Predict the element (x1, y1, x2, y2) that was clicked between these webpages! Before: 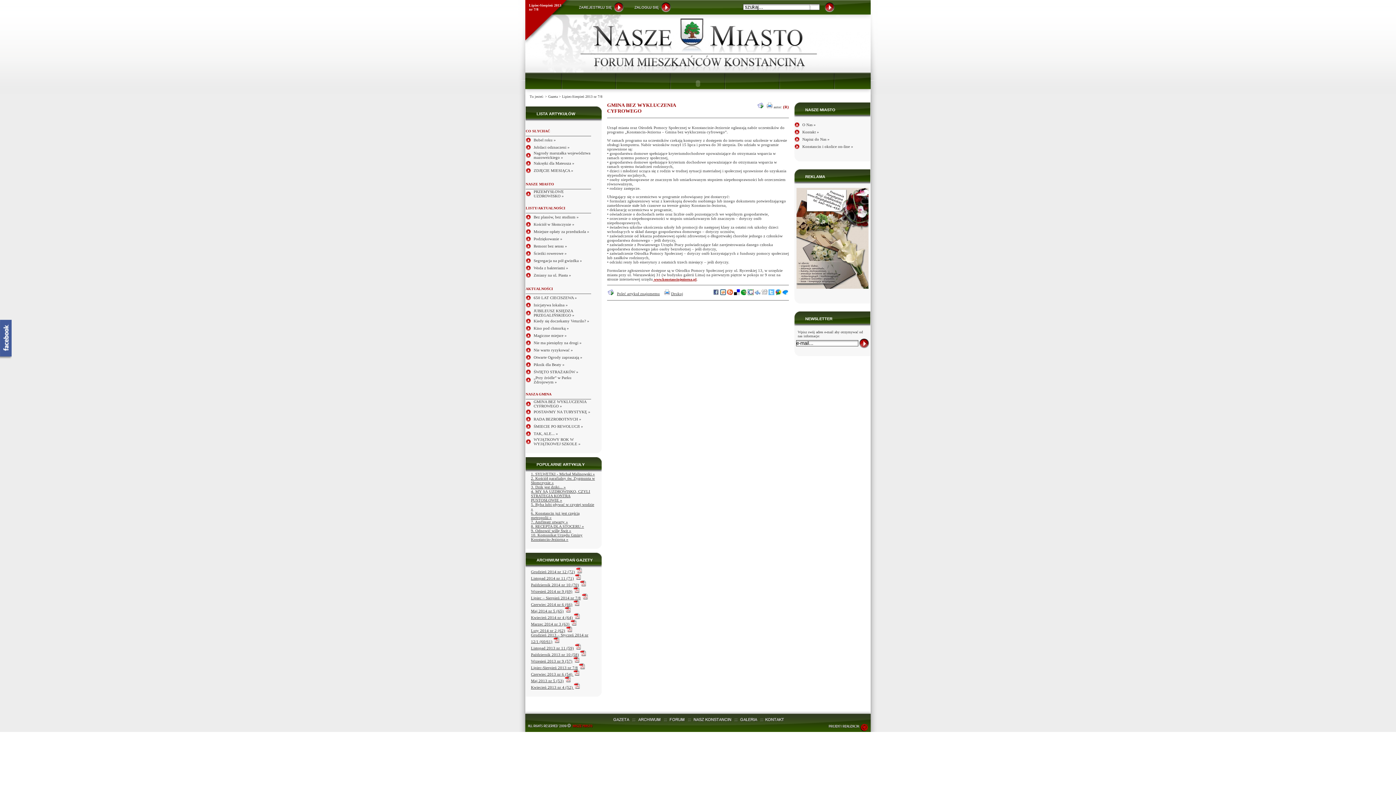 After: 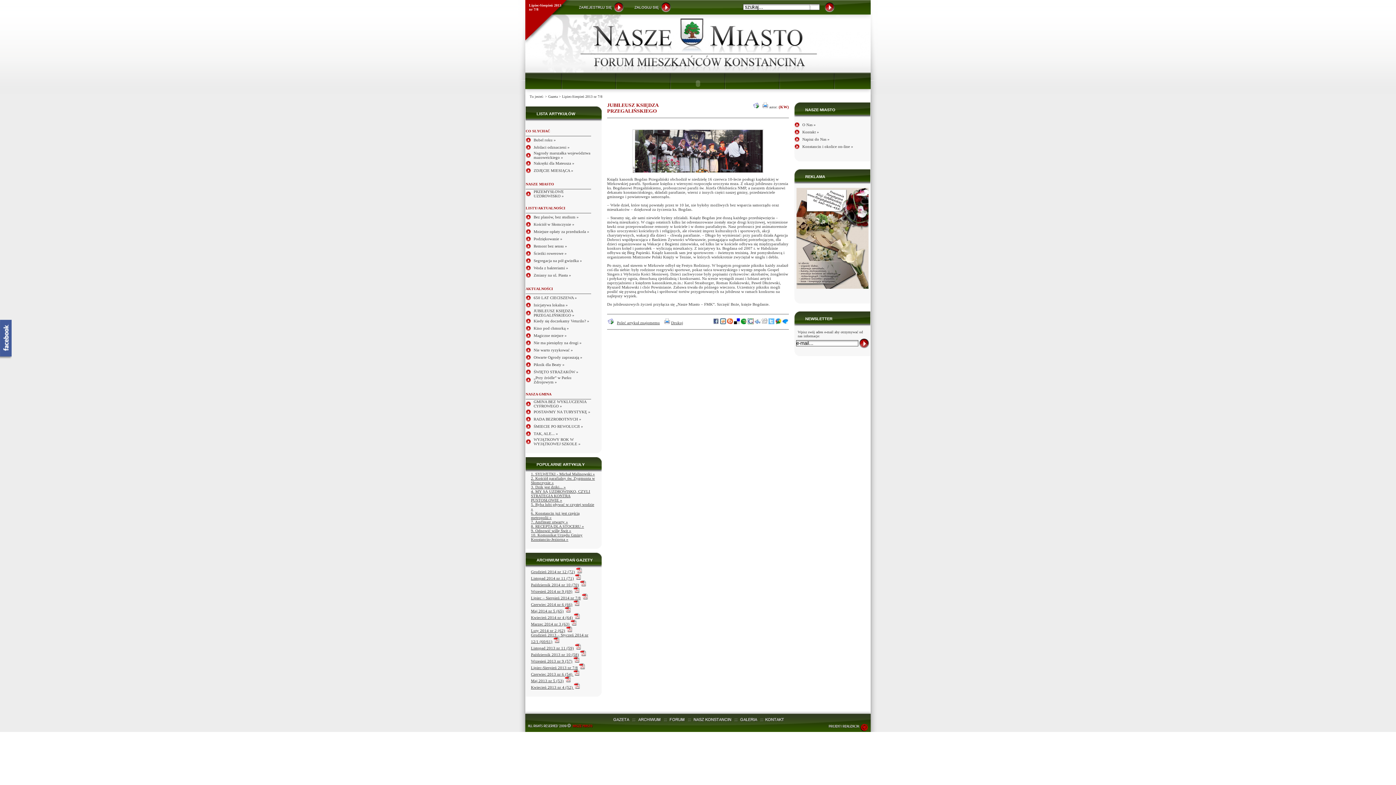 Action: bbox: (533, 308, 574, 317) label: JUBILEUSZ KSIĘDZA PRZEGALIŃSKIEGO »